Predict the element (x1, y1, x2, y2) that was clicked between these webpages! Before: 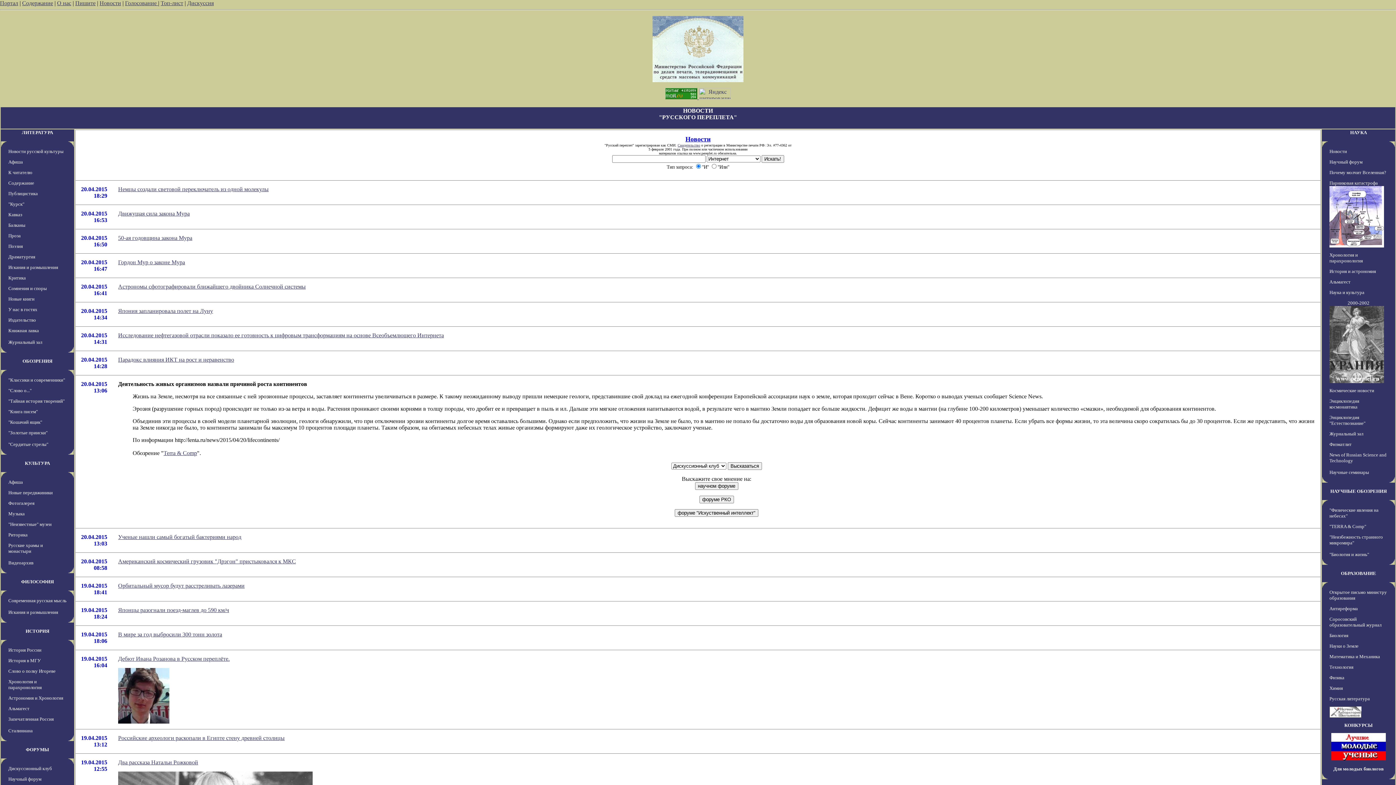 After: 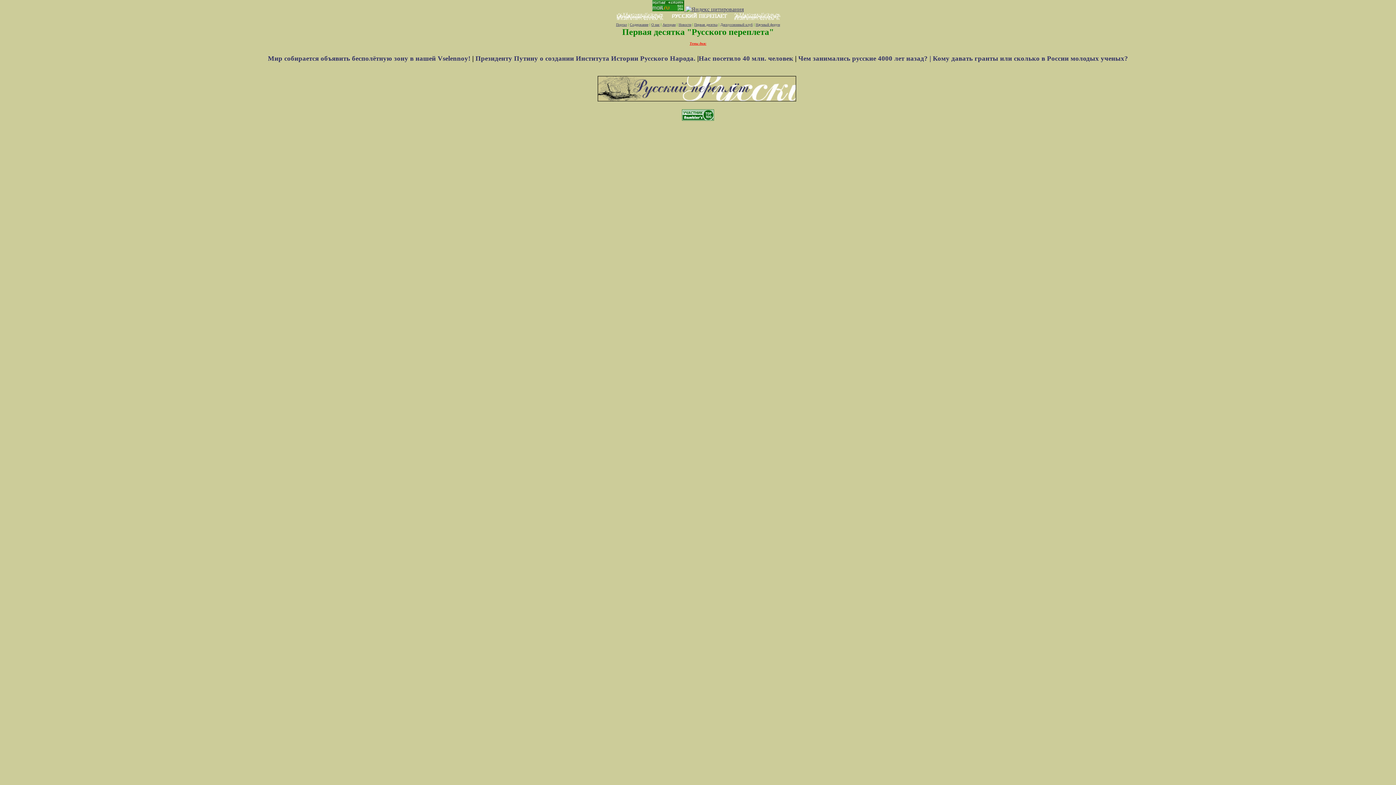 Action: bbox: (8, 647, 41, 653) label: История России